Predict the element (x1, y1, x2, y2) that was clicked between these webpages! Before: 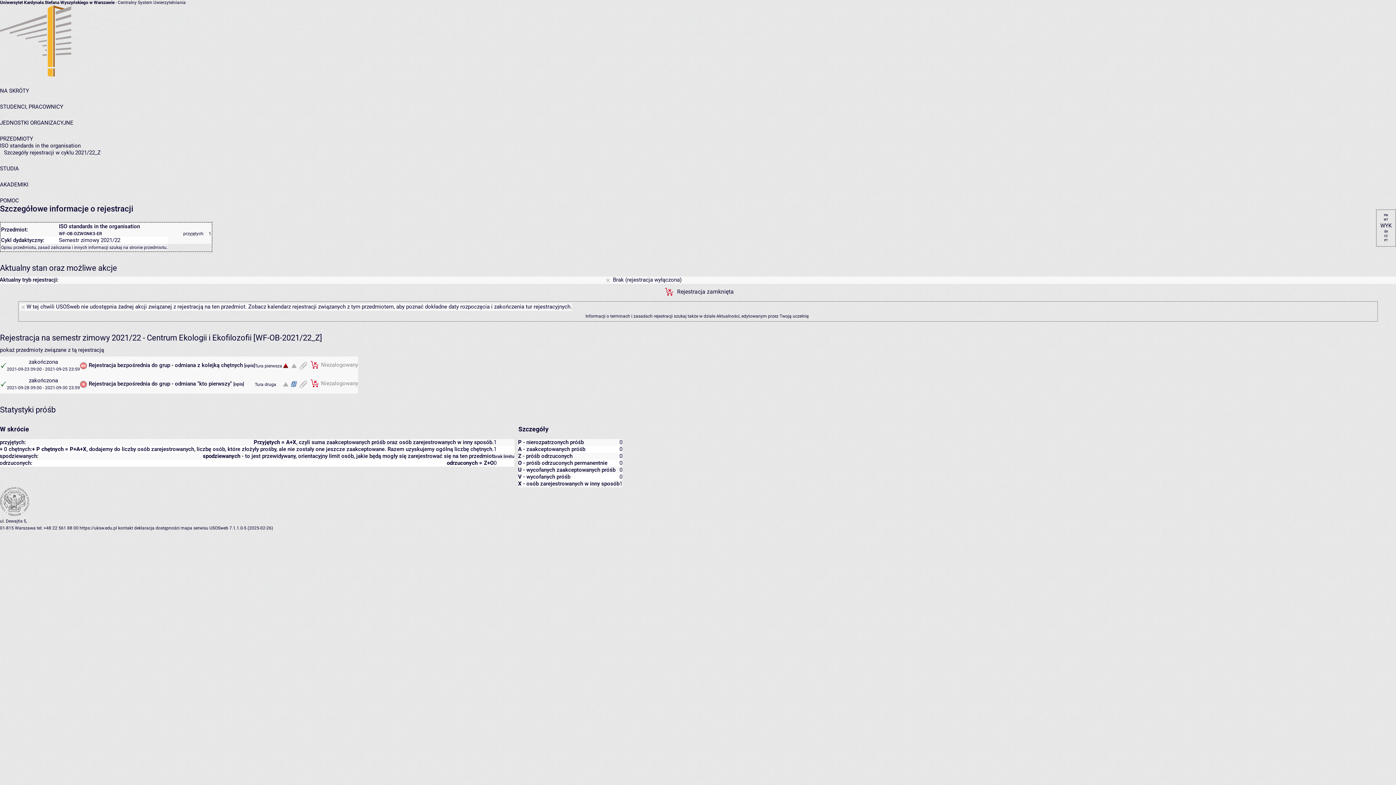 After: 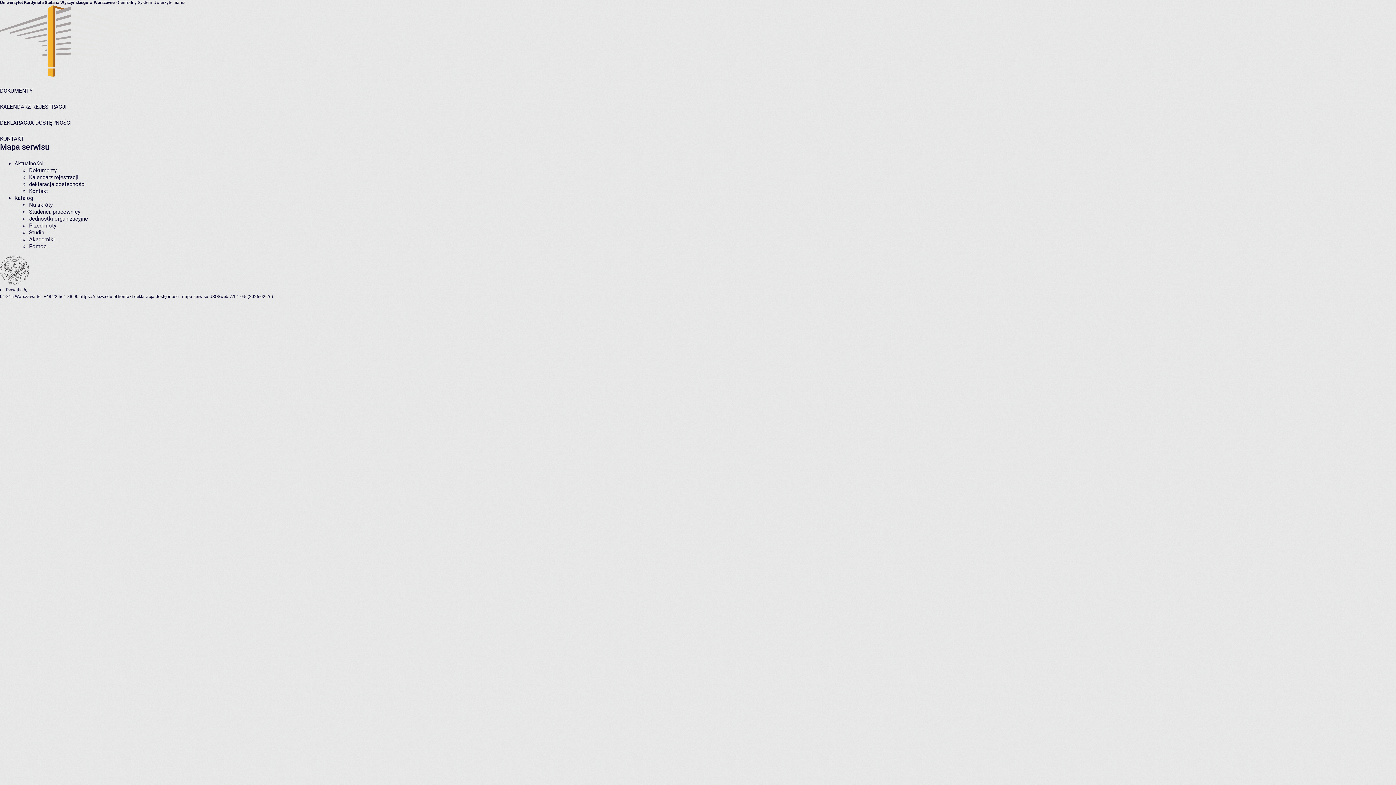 Action: bbox: (180, 525, 208, 530) label: mapa serwisu